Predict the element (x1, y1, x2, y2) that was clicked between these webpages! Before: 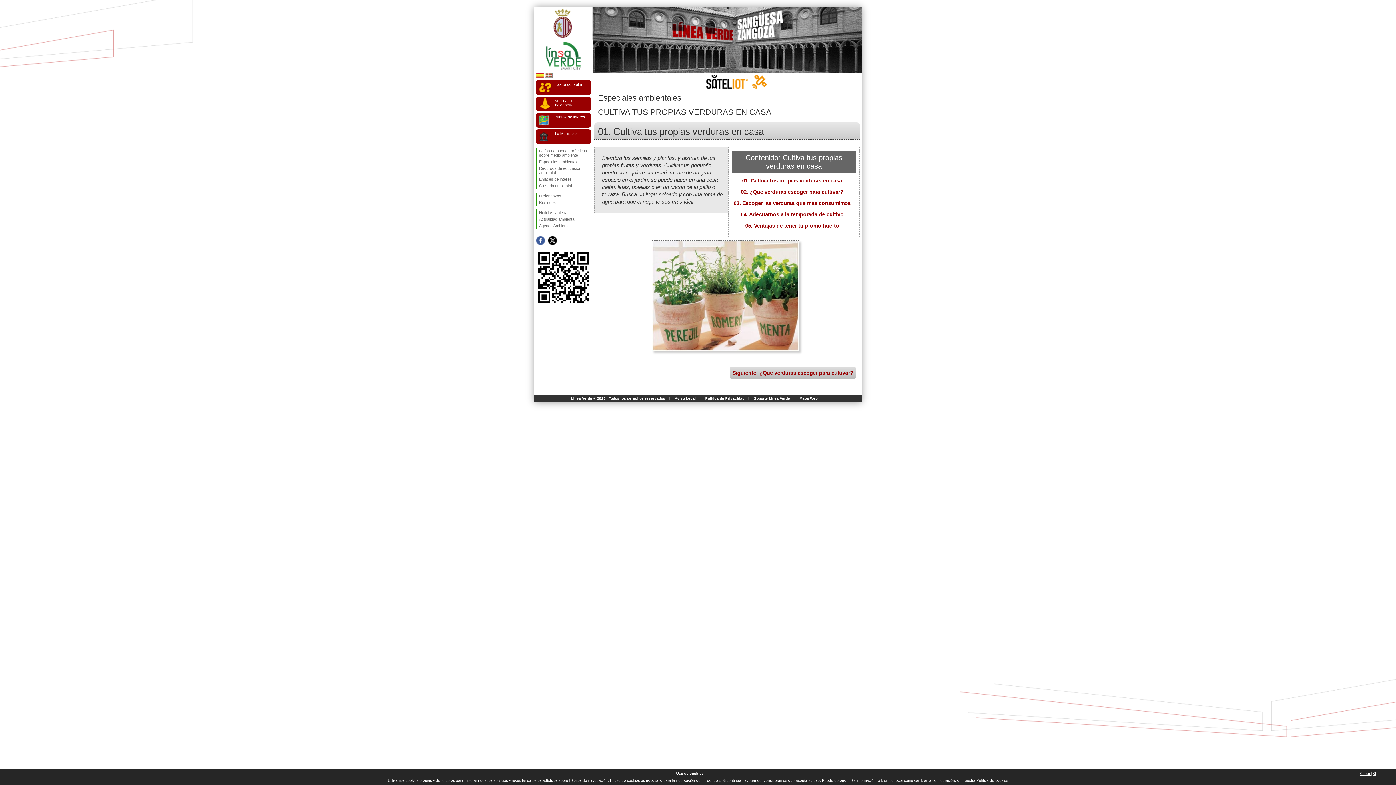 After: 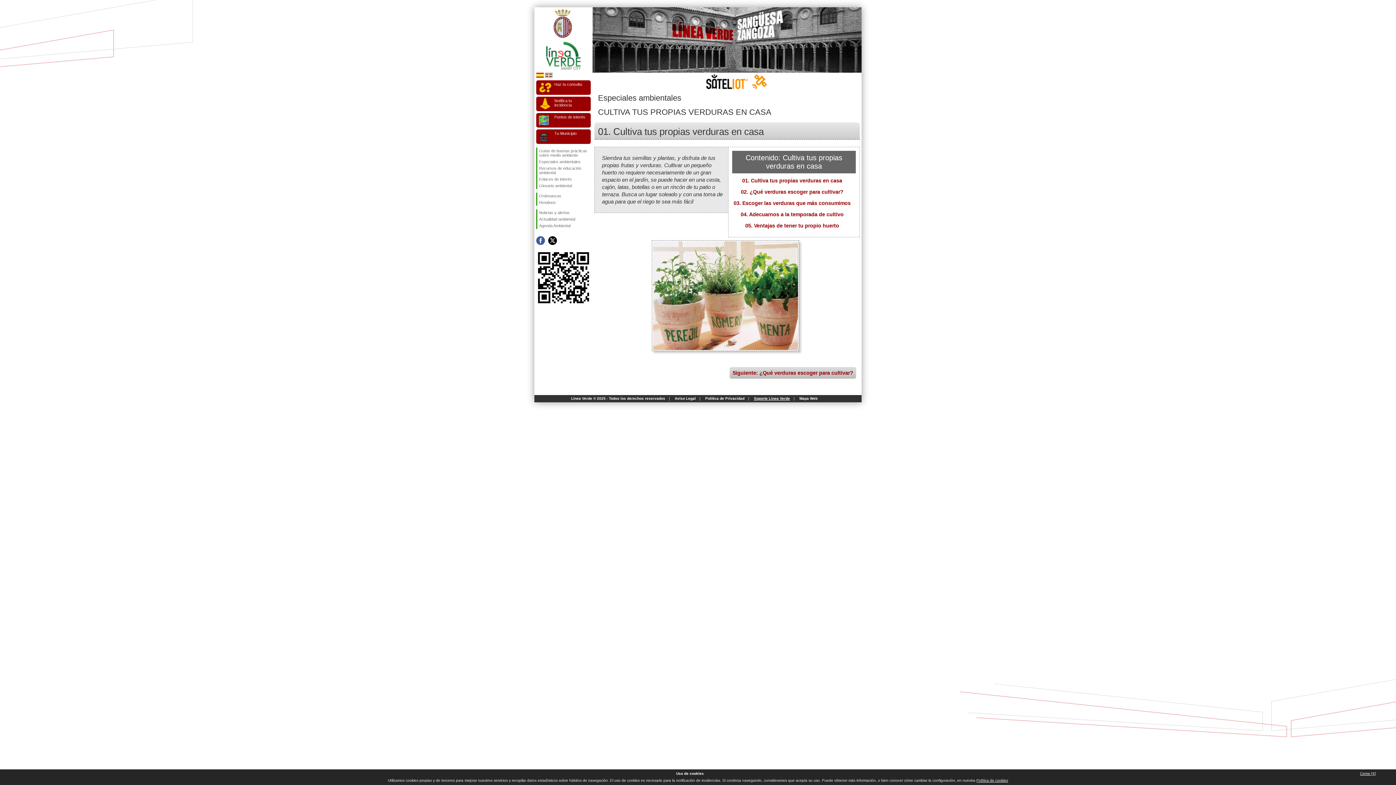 Action: label: Soporte Línea Verde bbox: (754, 396, 790, 400)